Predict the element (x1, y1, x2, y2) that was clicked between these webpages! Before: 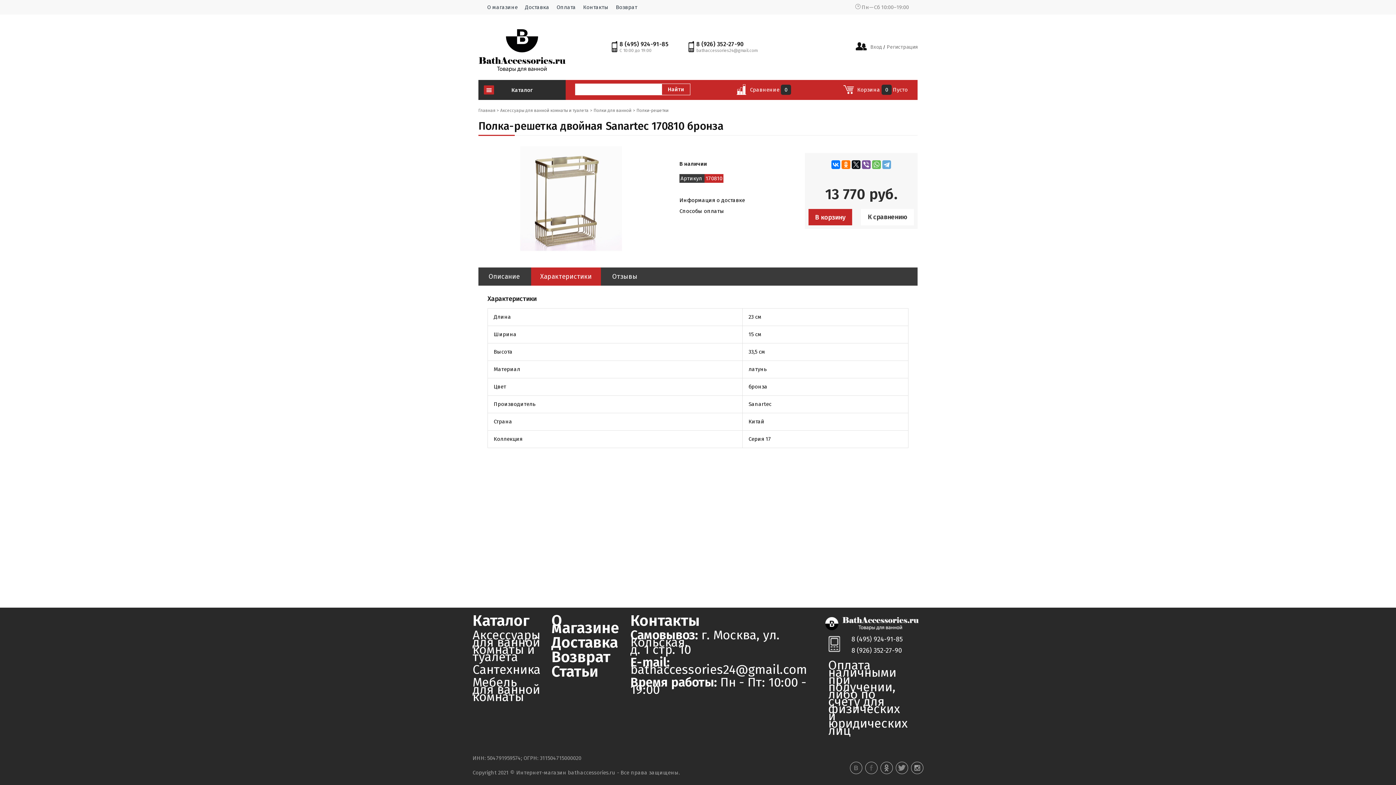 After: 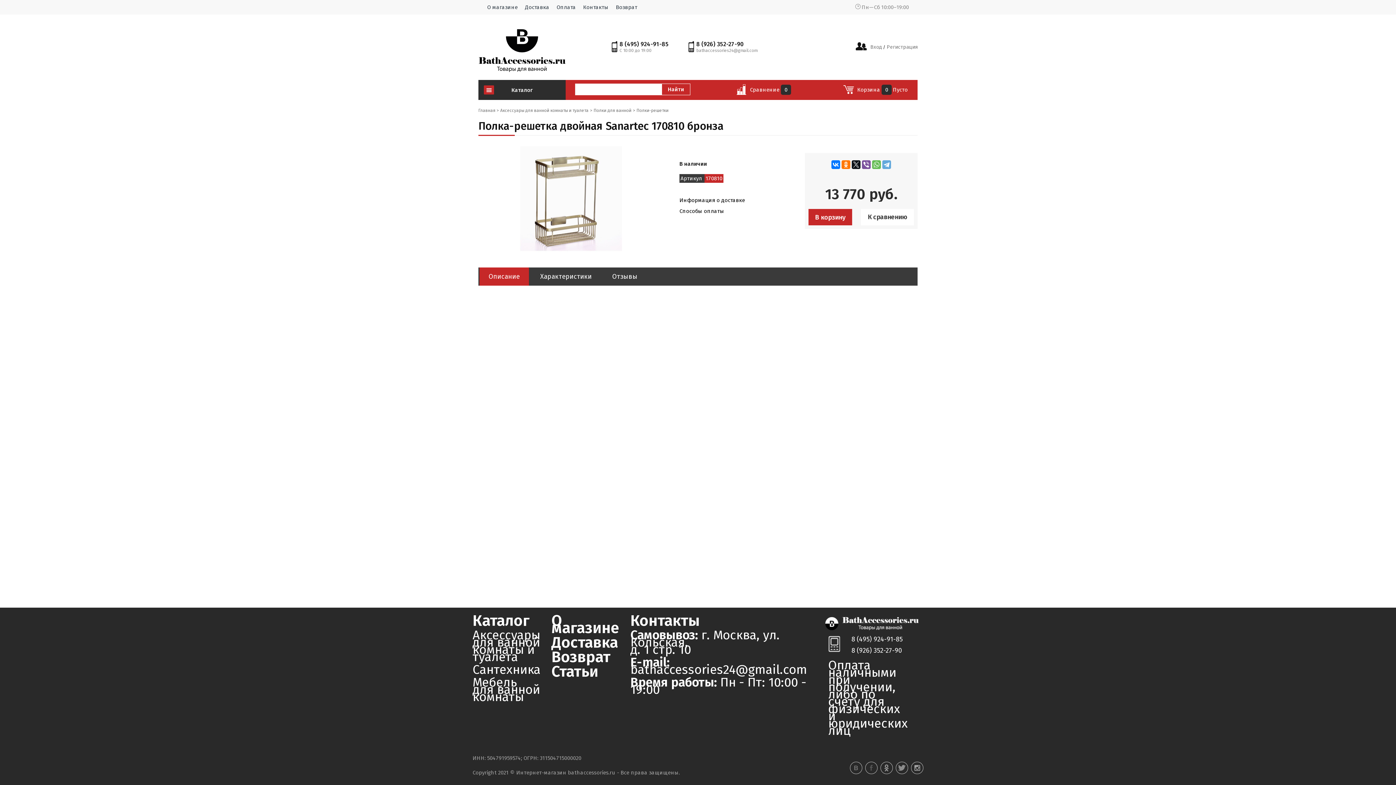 Action: label: Описание bbox: (478, 267, 529, 285)